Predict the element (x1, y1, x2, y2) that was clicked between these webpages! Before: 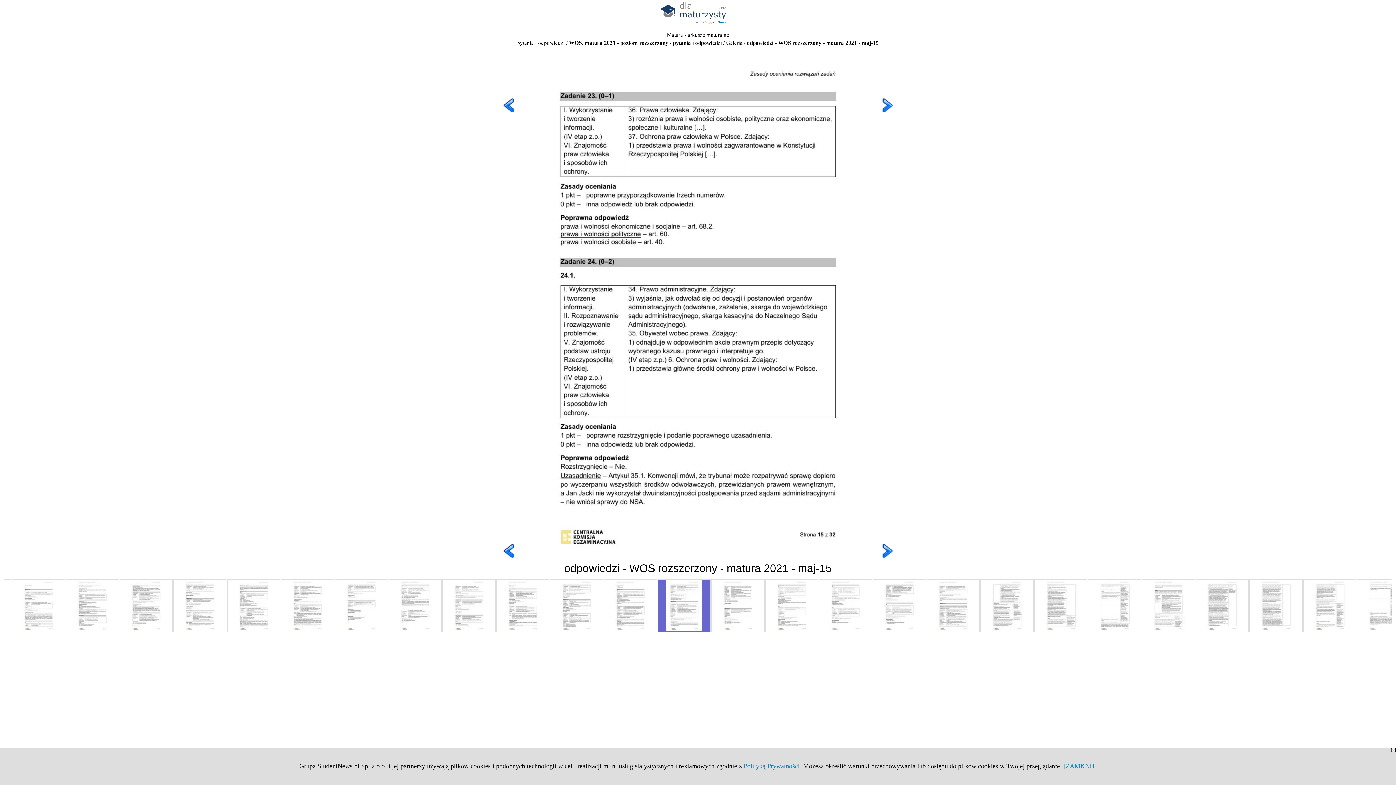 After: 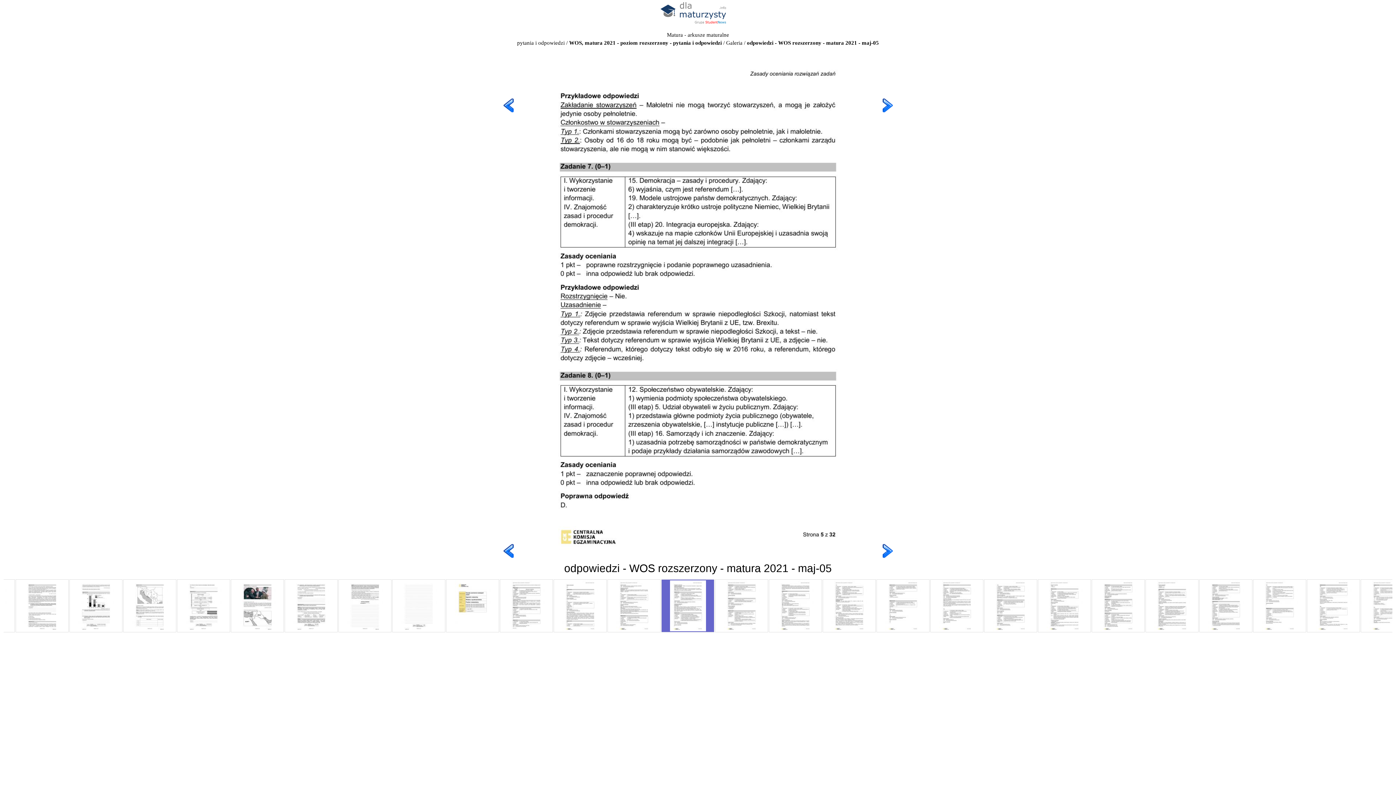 Action: bbox: (120, 579, 172, 632)